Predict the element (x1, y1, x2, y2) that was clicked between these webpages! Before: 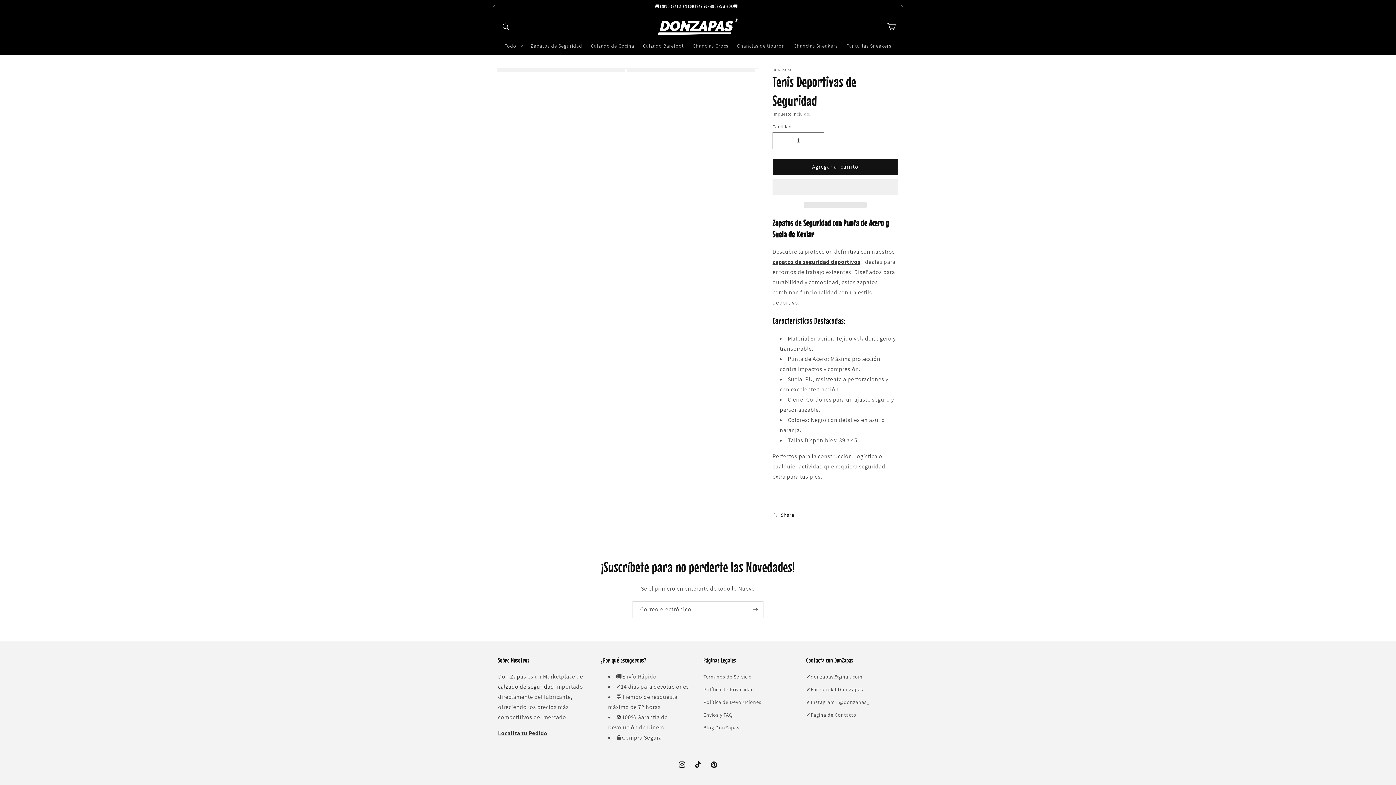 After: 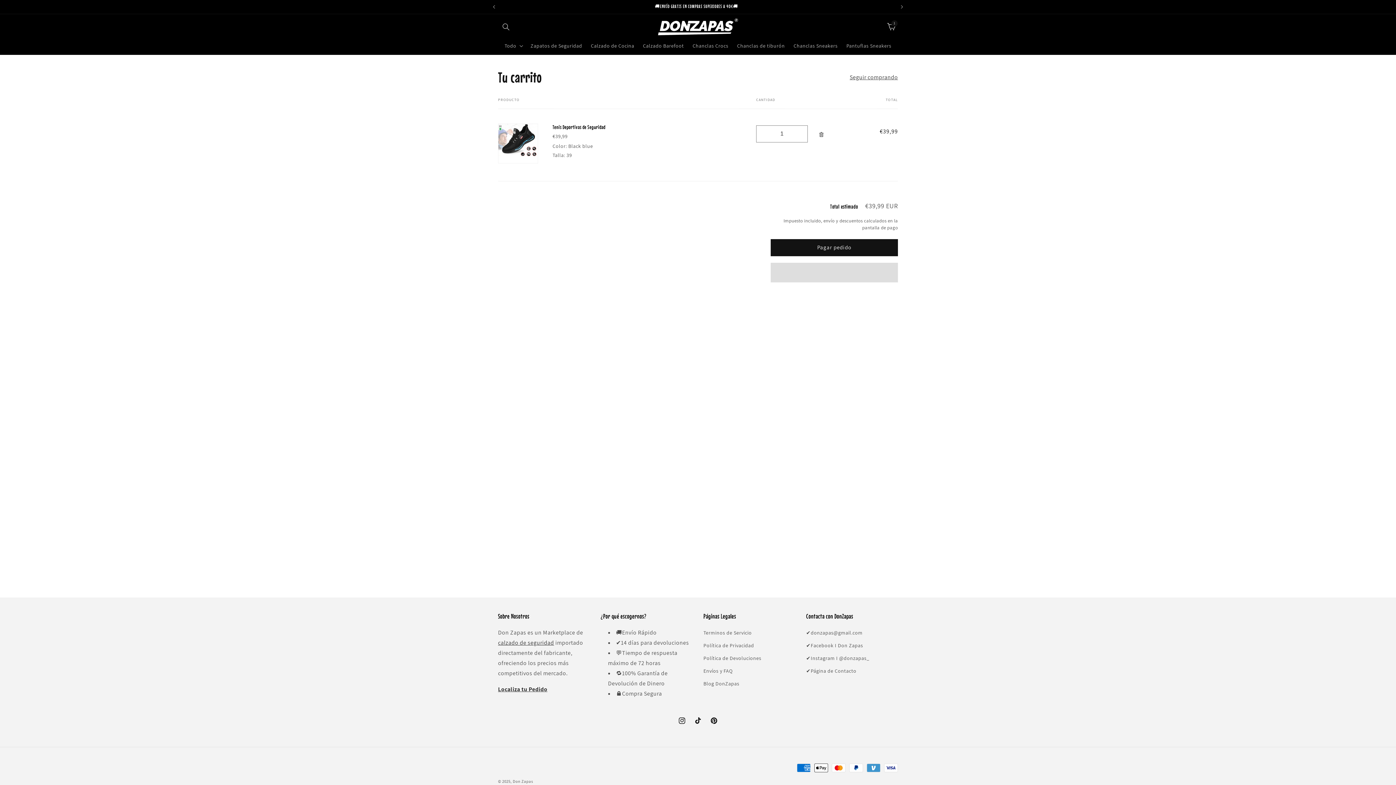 Action: bbox: (772, 158, 898, 175) label: Agregar al carrito